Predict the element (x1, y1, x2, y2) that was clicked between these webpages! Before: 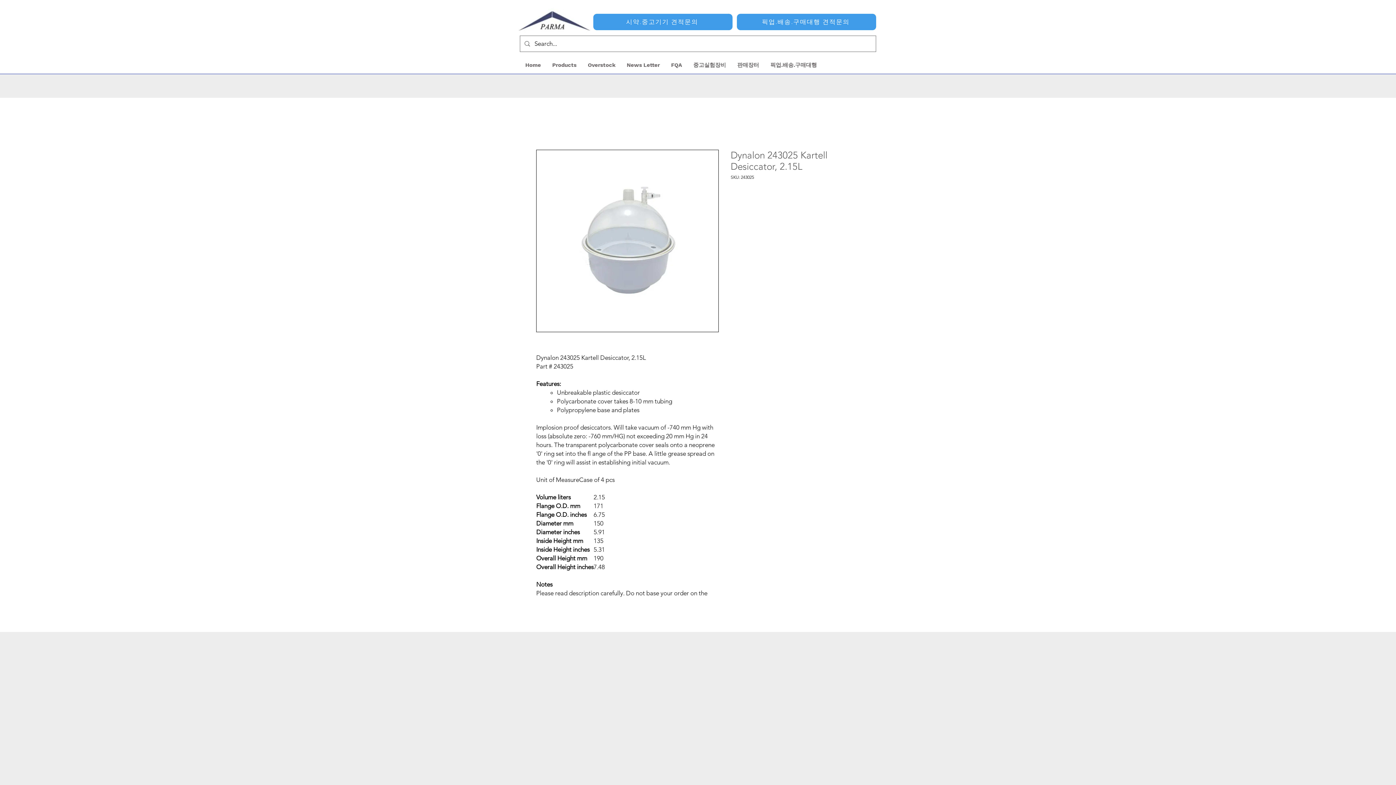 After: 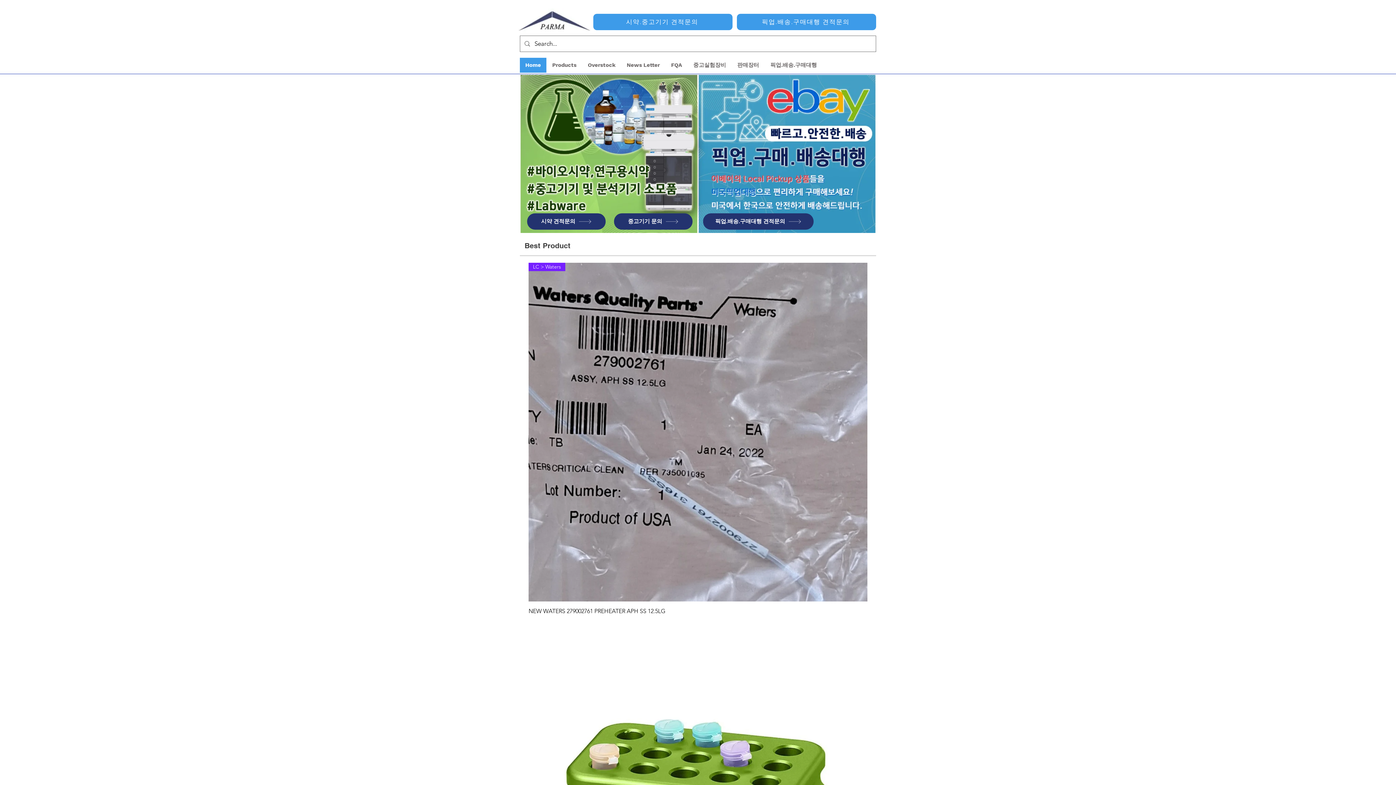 Action: bbox: (520, 57, 546, 72) label: Home